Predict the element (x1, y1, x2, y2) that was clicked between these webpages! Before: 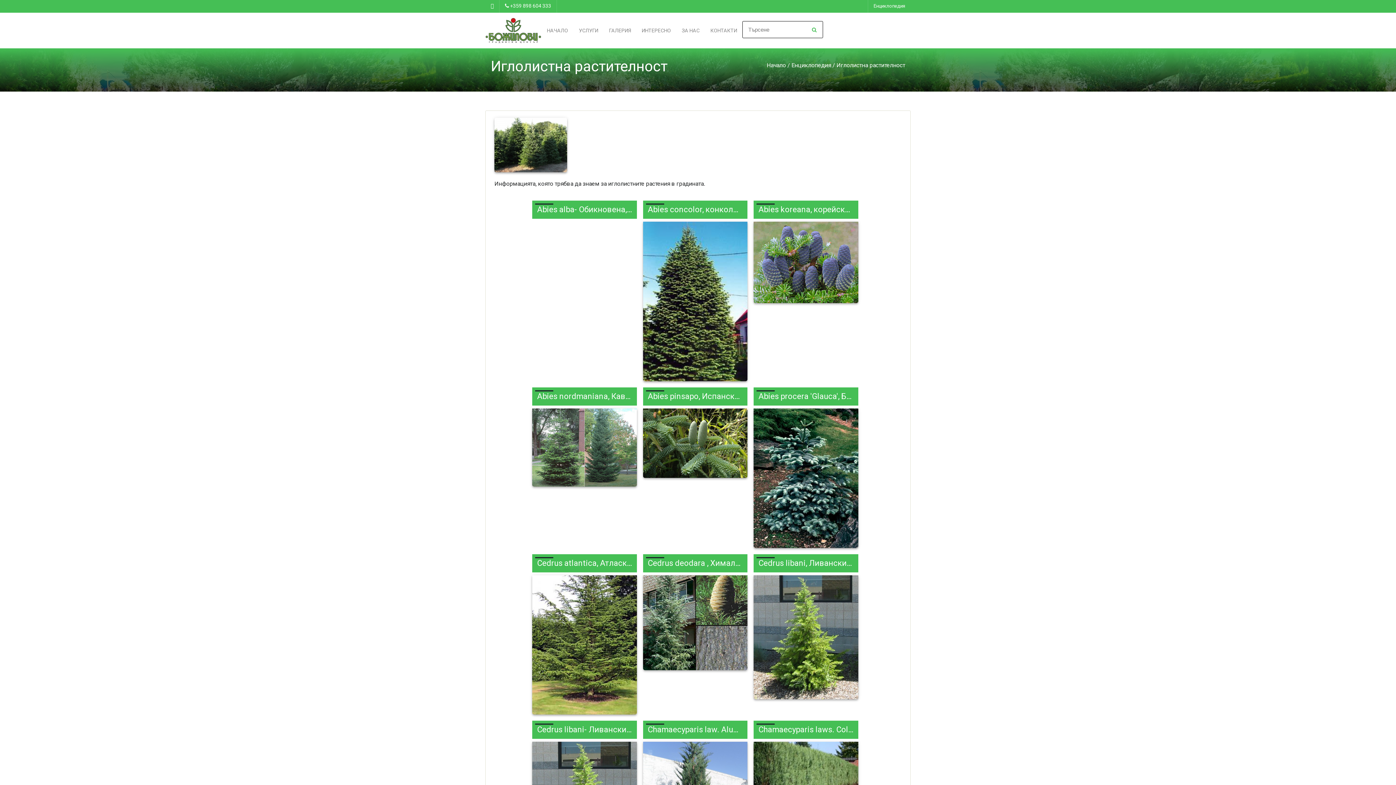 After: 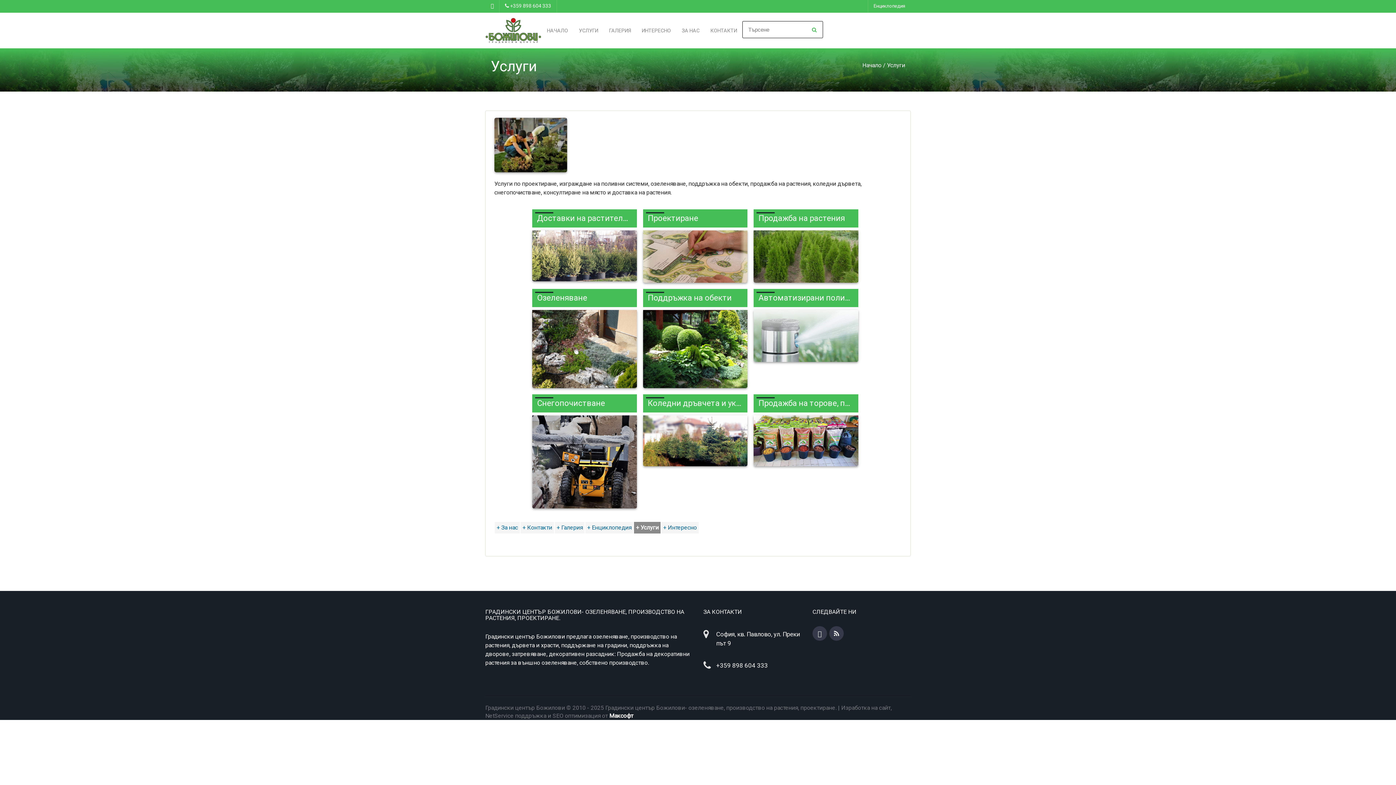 Action: bbox: (579, 27, 598, 33) label: УСЛУГИ